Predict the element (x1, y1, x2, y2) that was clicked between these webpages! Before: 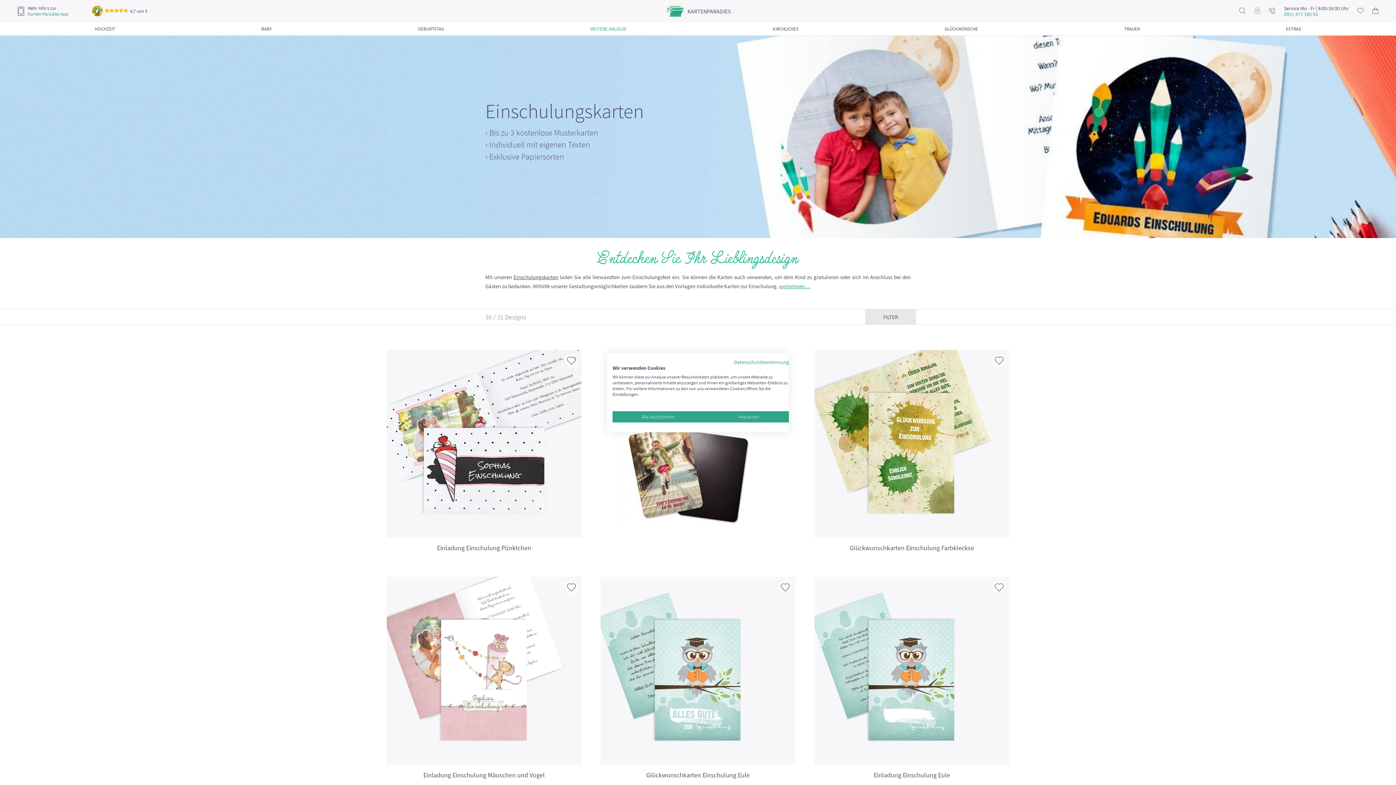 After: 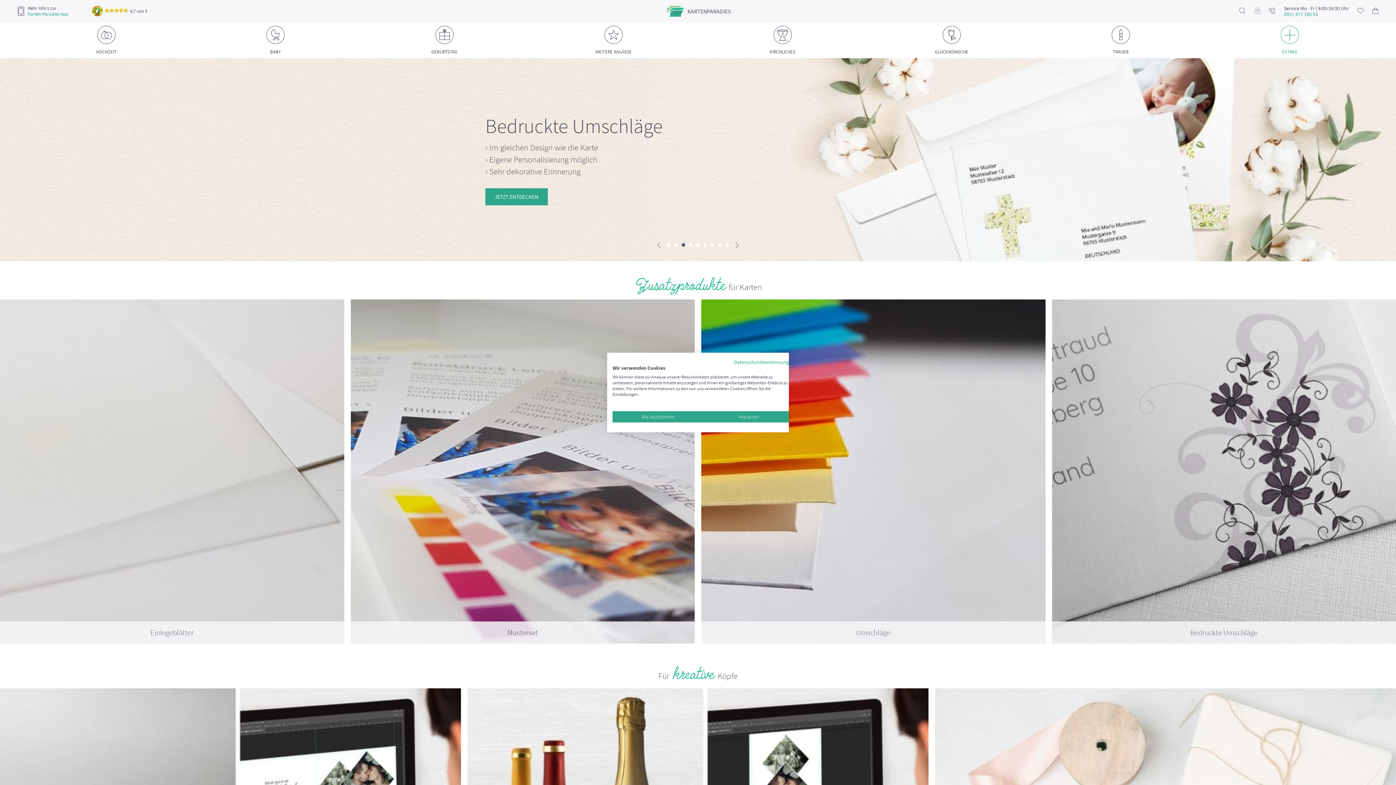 Action: label: EXTRAS bbox: (1286, 26, 1301, 31)